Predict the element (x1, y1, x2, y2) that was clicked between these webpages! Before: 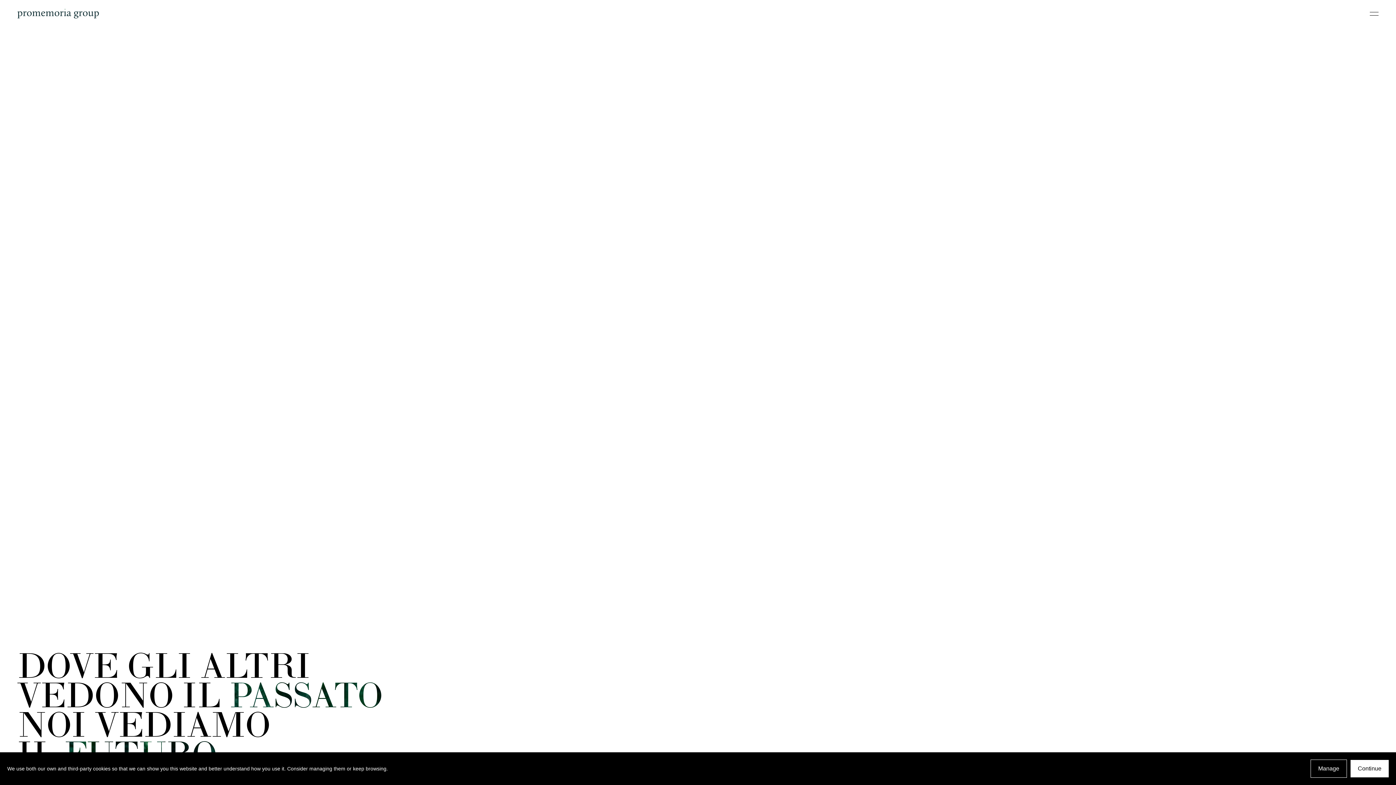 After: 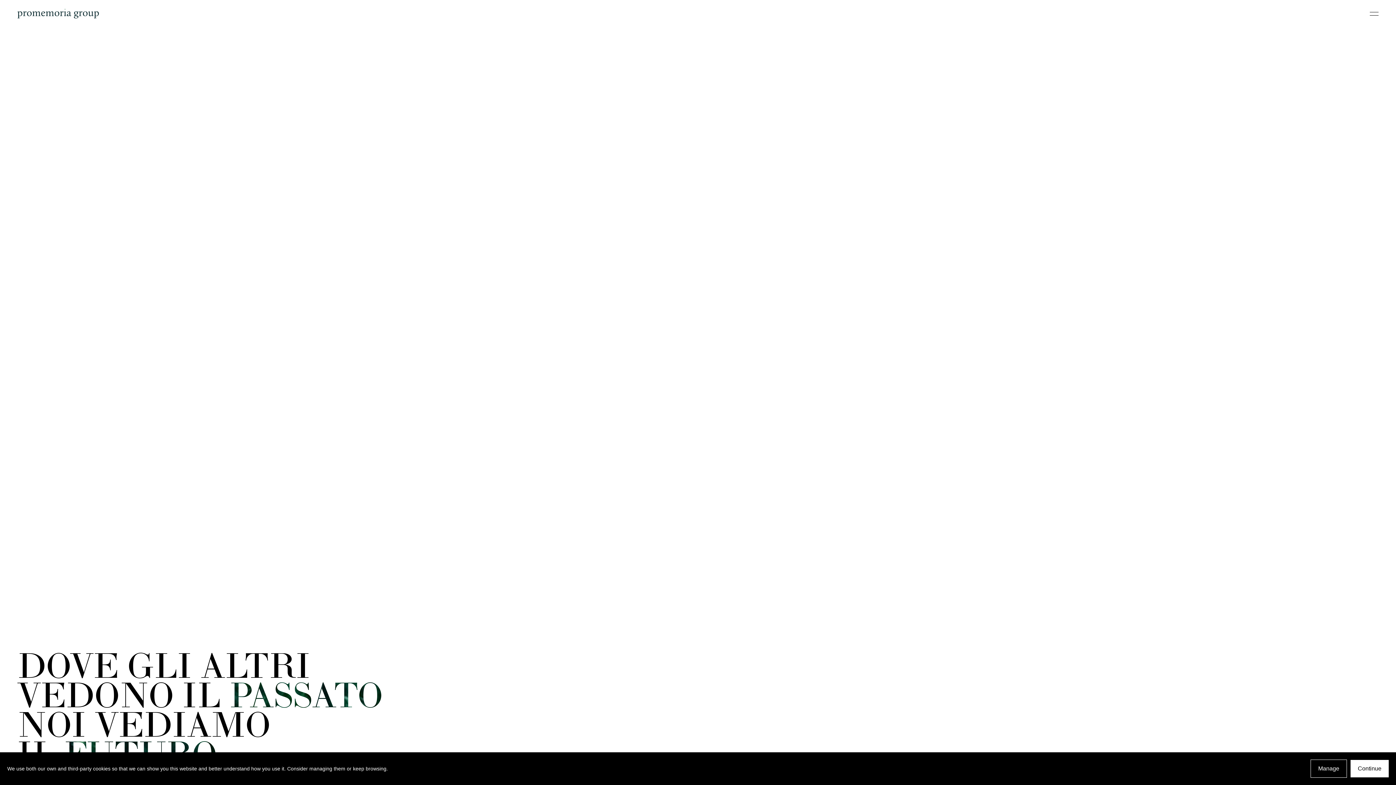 Action: bbox: (17, 8, 98, 18) label: Promemoria